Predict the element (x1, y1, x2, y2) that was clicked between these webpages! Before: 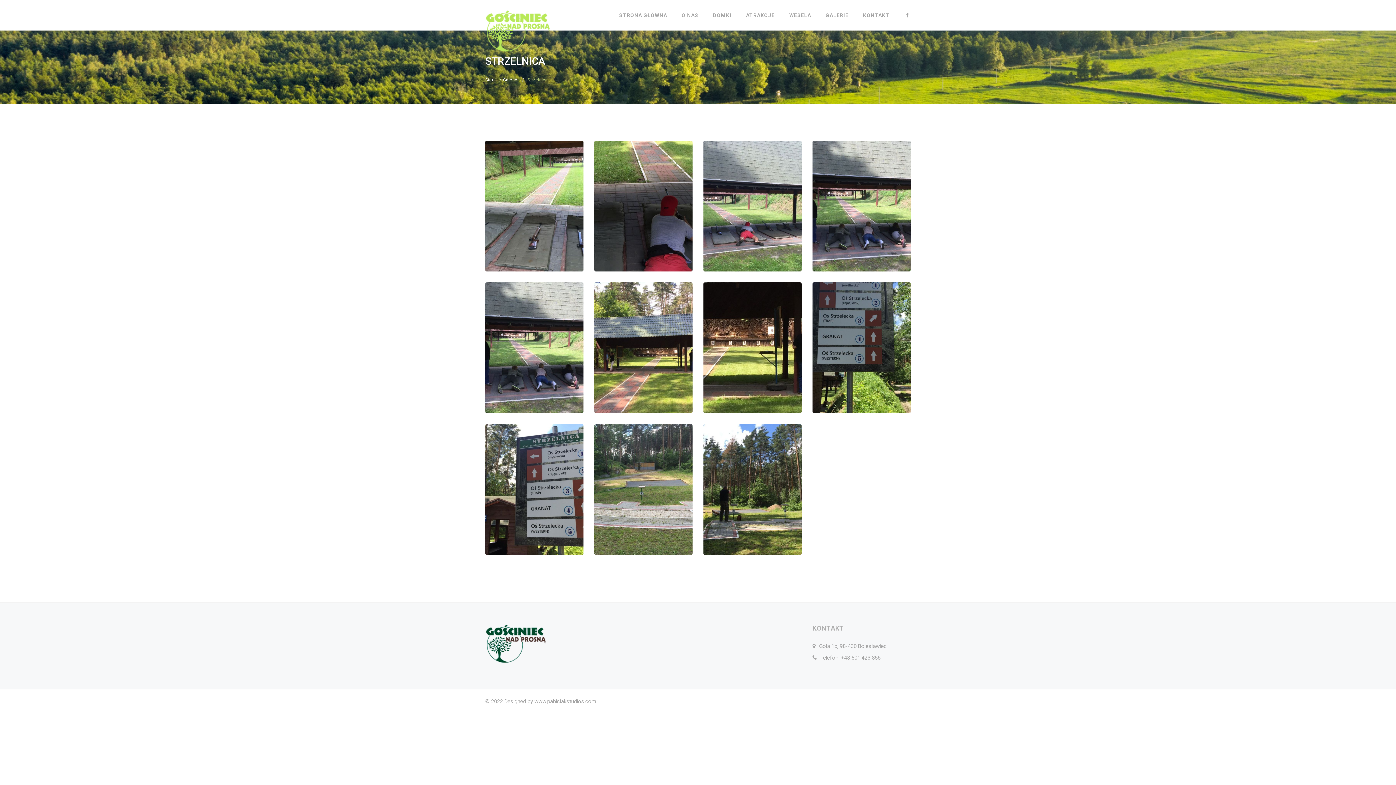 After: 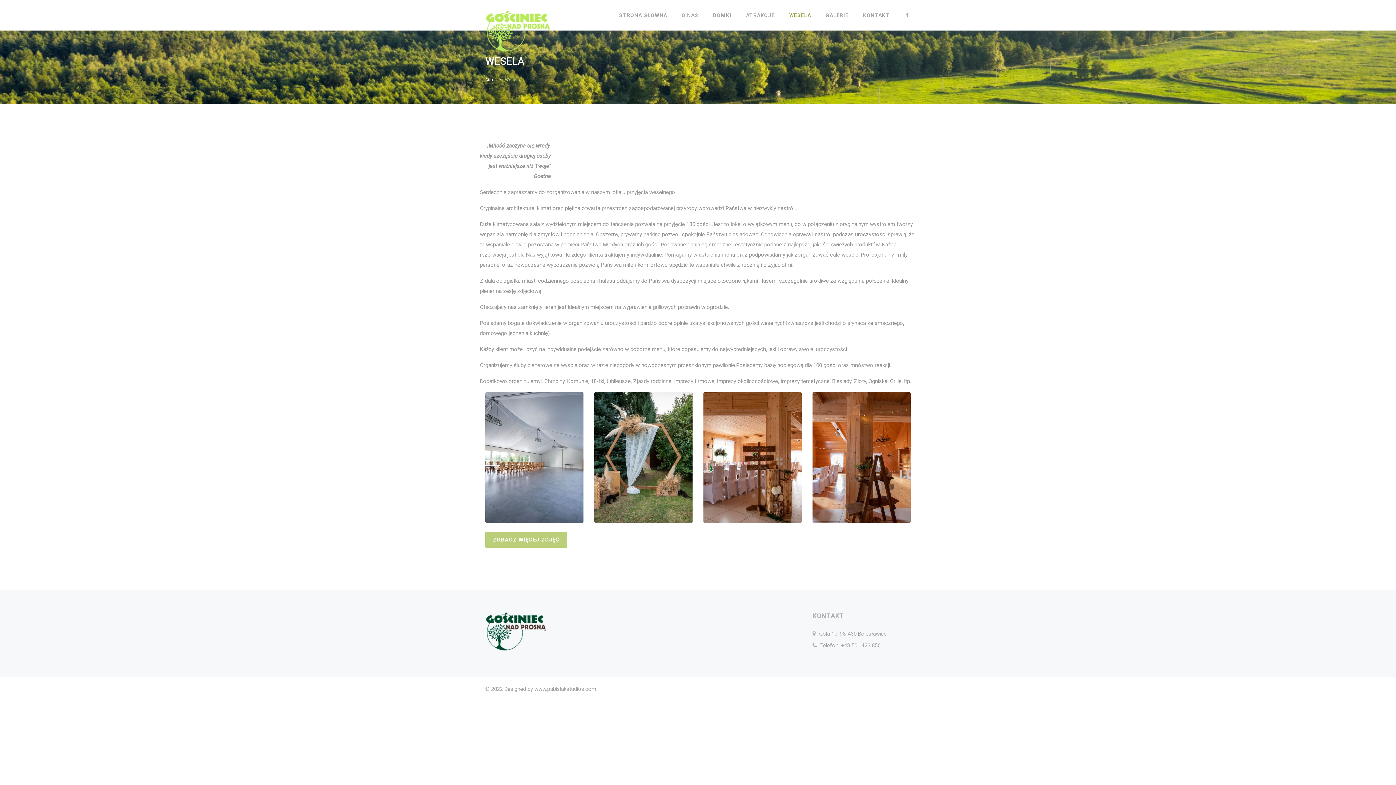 Action: label: WESELA bbox: (782, 0, 818, 30)